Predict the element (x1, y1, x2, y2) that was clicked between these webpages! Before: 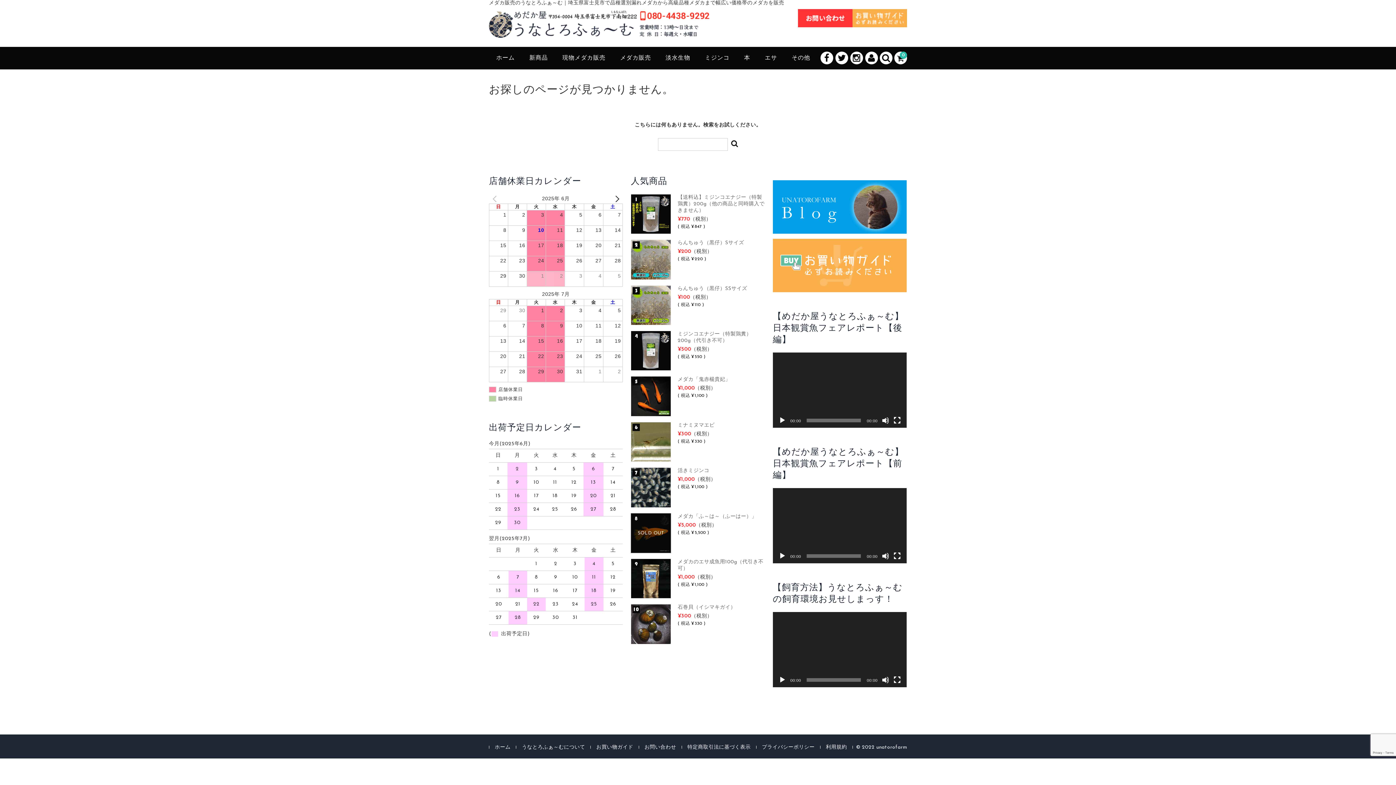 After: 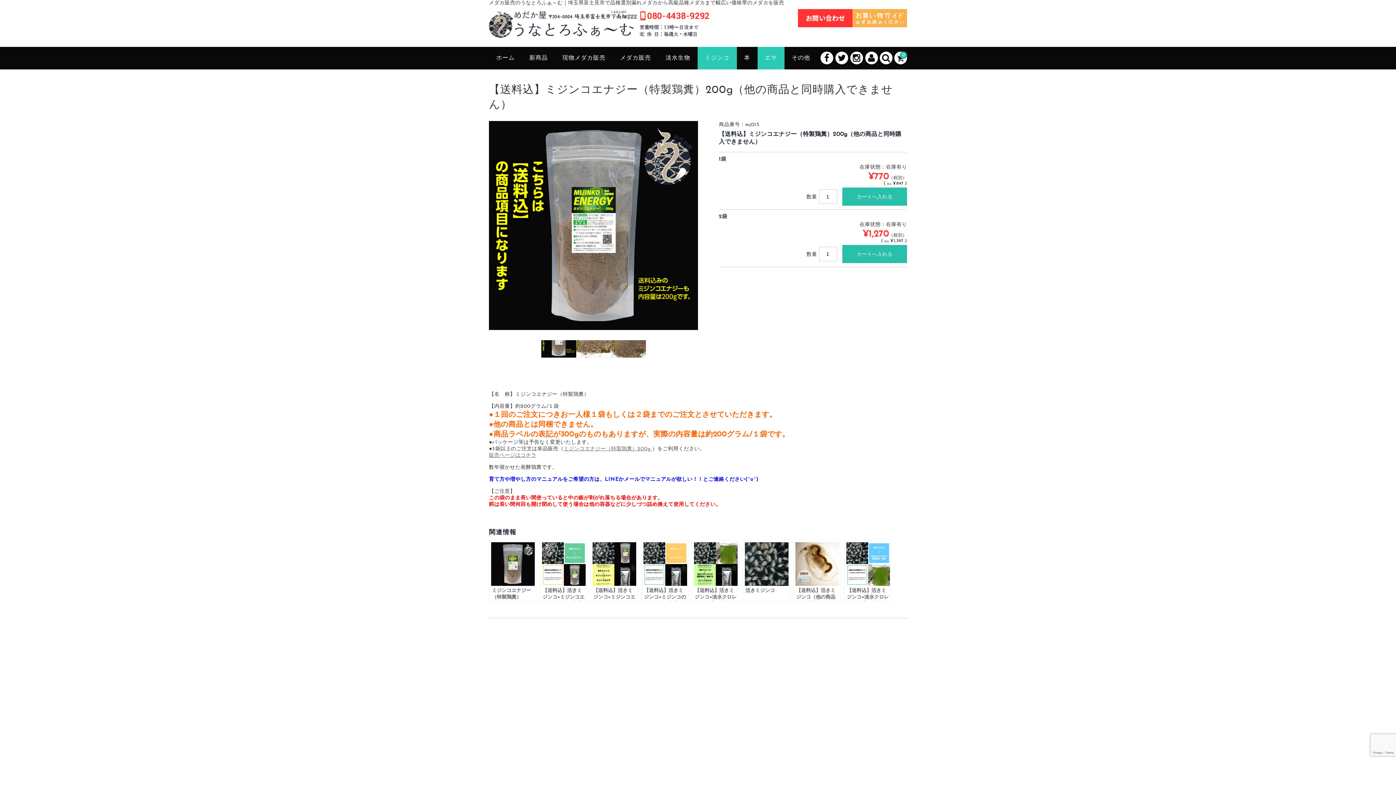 Action: label: 【送料込】ミジンコエナジー（特製鶏糞）200g（他の商品と同時購入できません） bbox: (631, 194, 764, 213)